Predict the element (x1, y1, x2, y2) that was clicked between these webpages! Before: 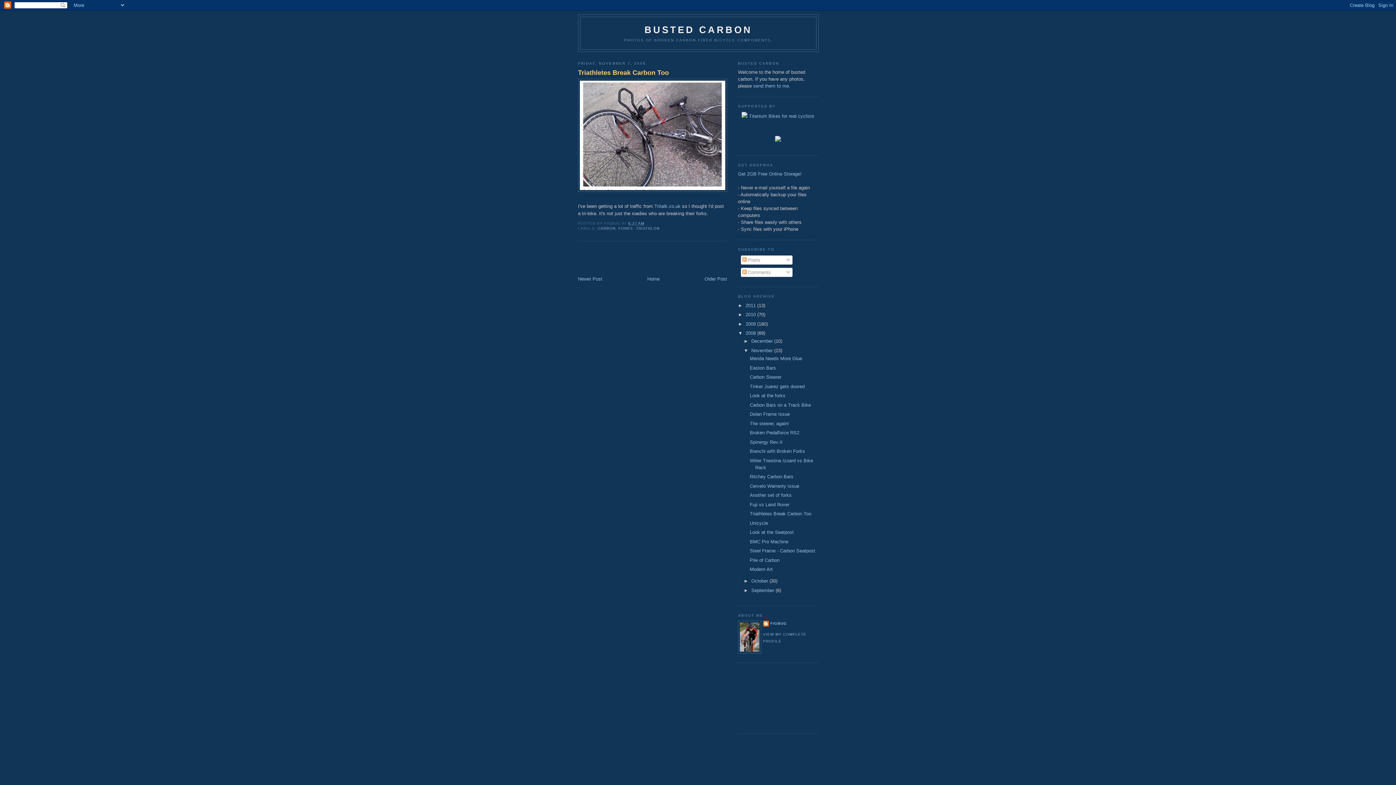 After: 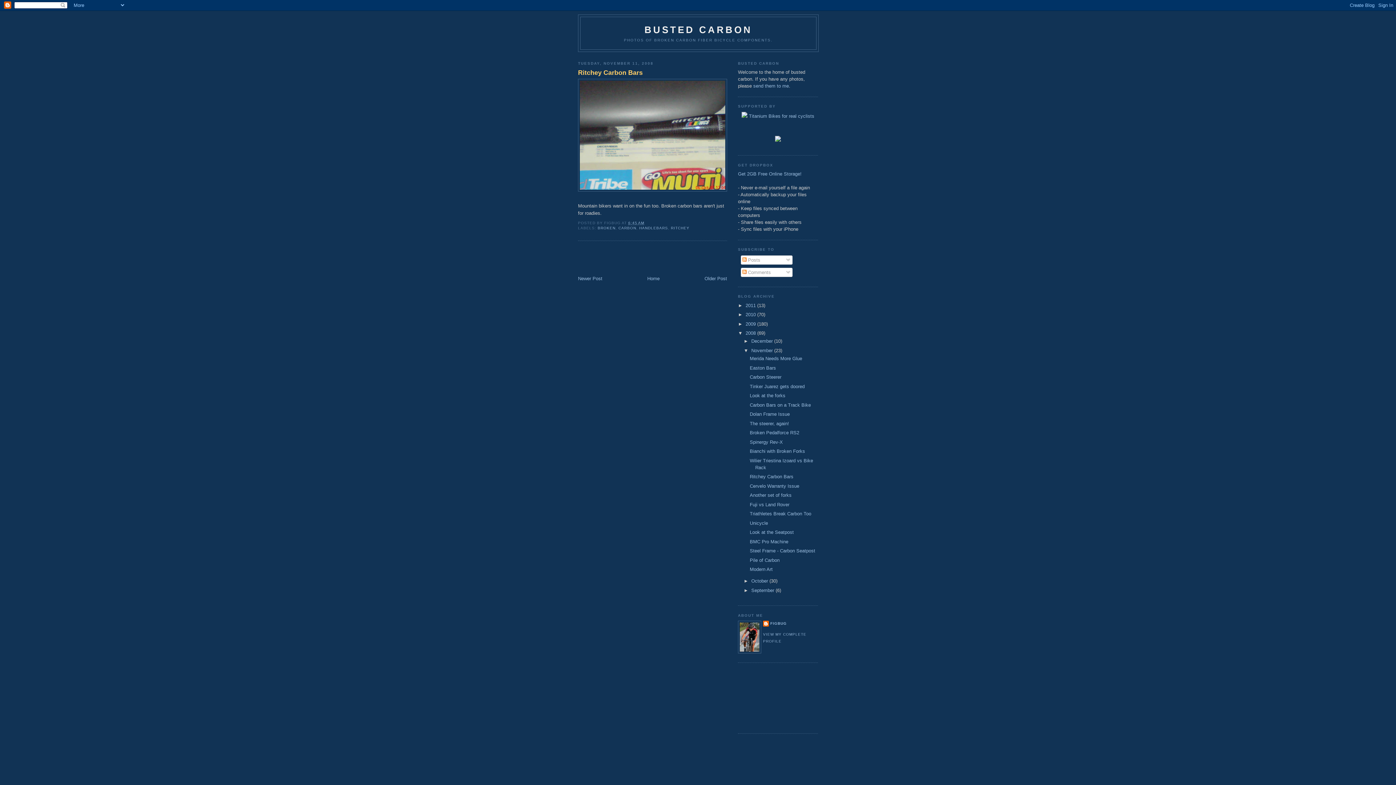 Action: bbox: (749, 474, 793, 479) label: Ritchey Carbon Bars